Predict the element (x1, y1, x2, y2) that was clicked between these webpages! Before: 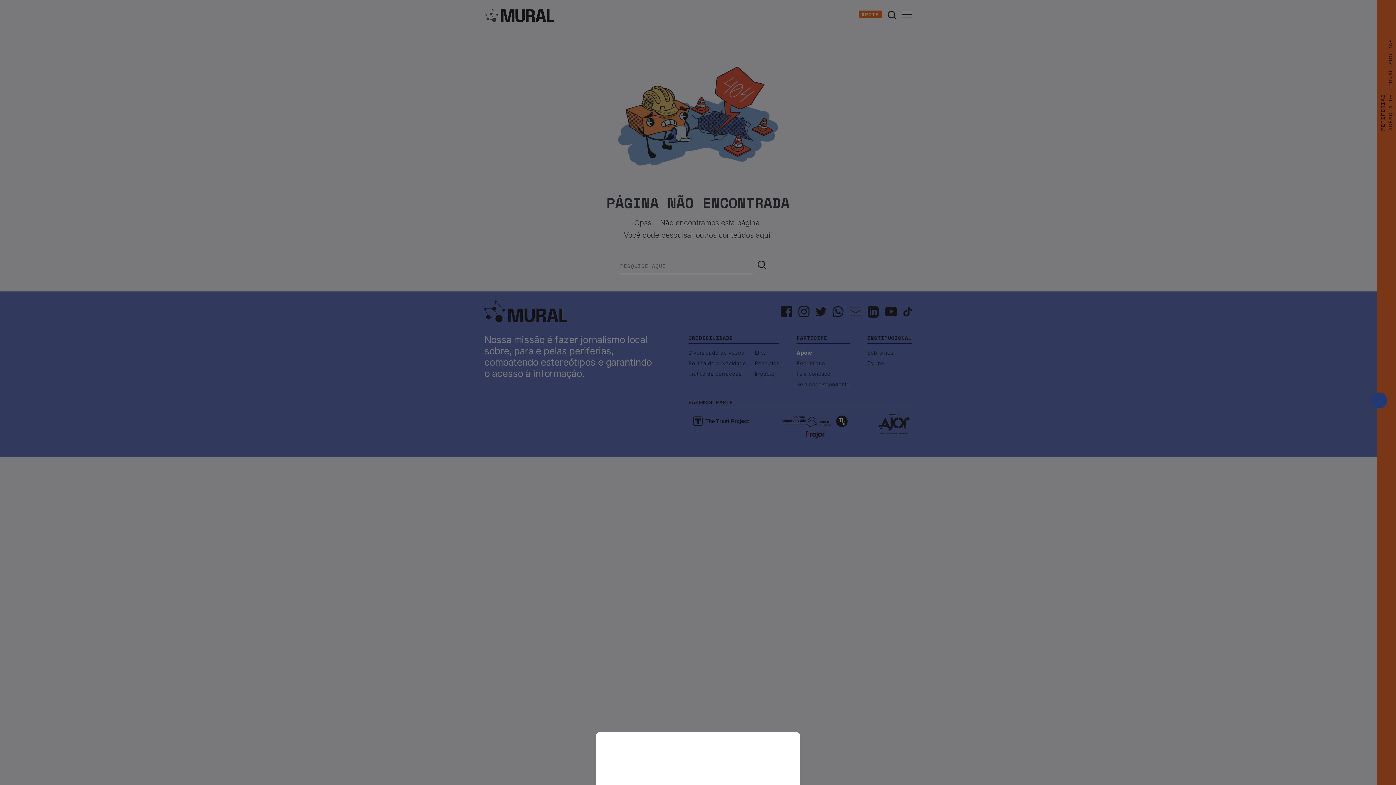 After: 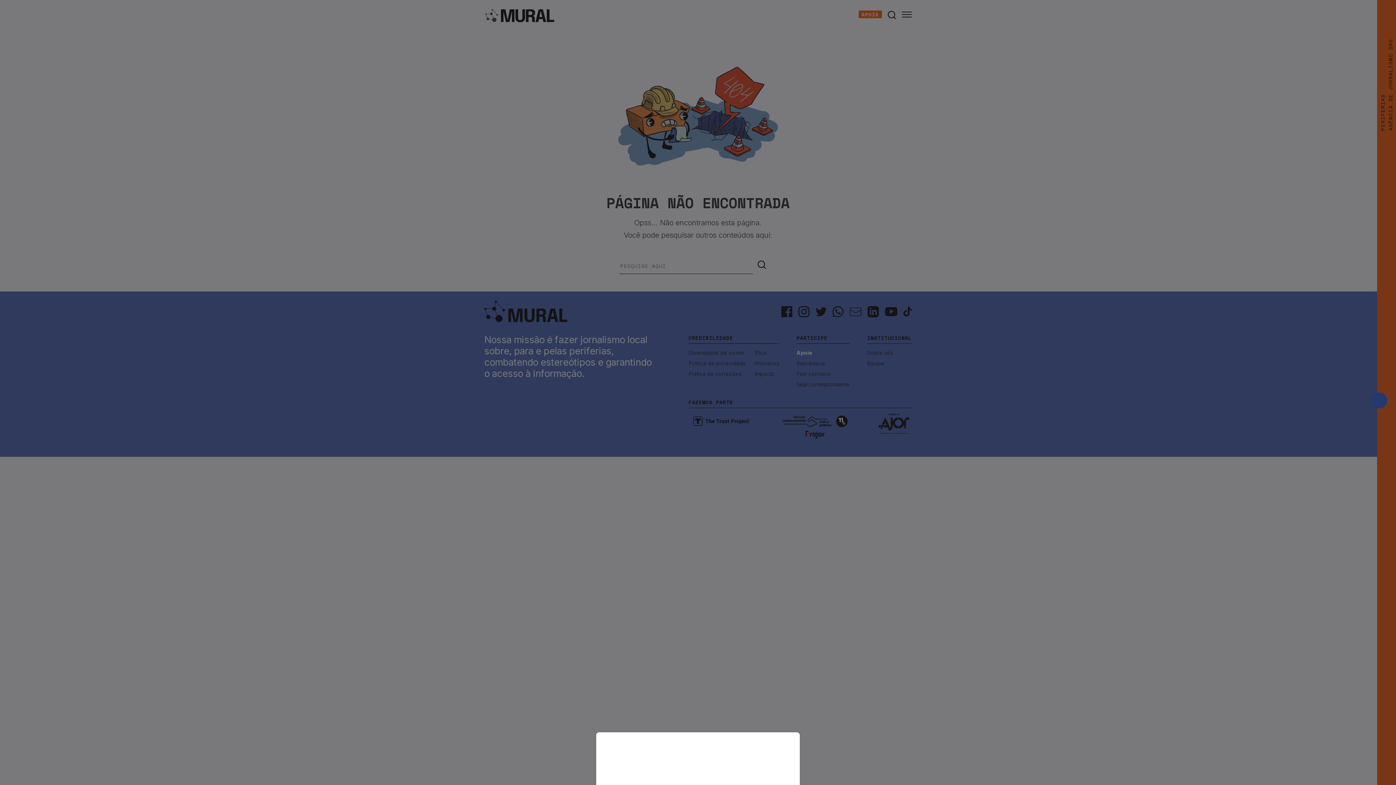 Action: bbox: (0, 0, 1396, 785)